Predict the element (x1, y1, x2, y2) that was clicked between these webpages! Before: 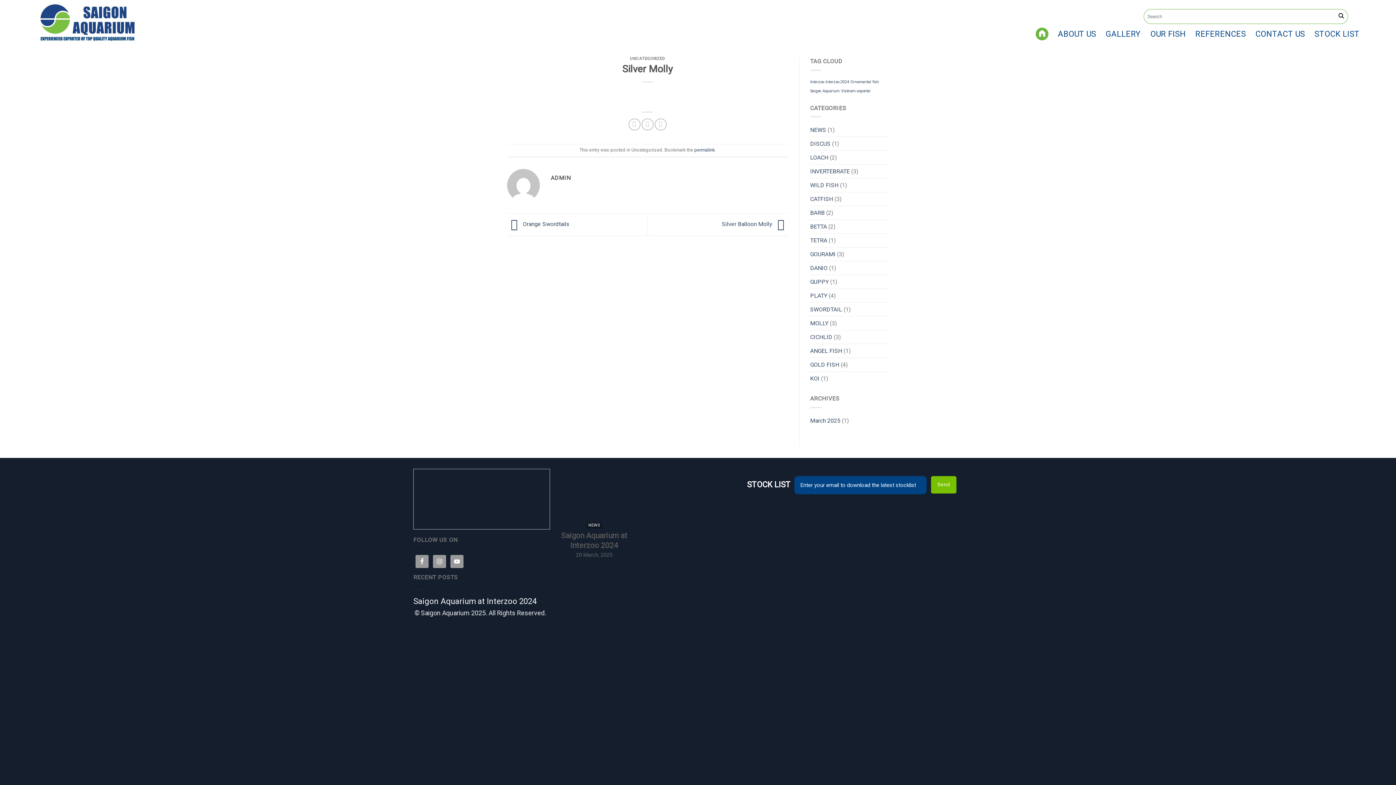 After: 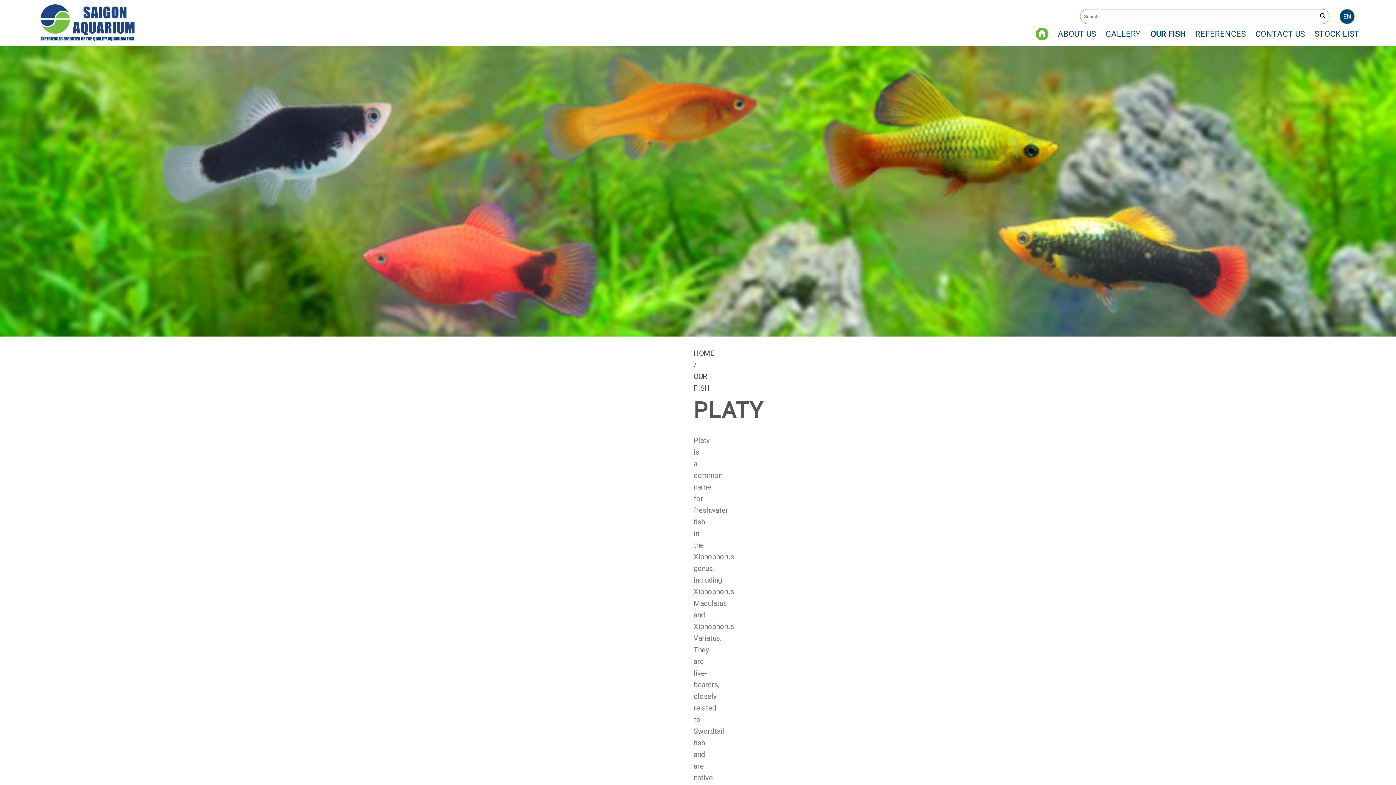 Action: bbox: (810, 289, 827, 302) label: PLATY